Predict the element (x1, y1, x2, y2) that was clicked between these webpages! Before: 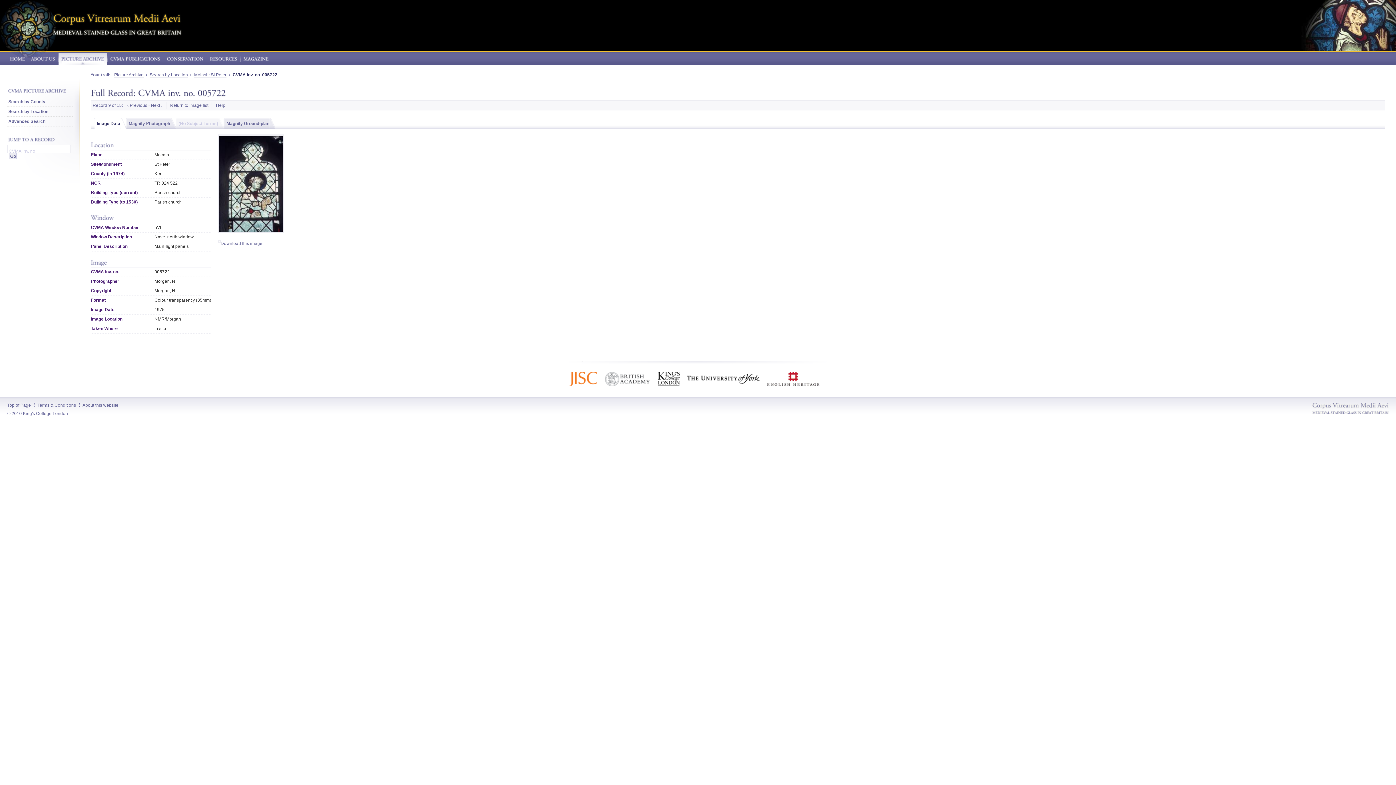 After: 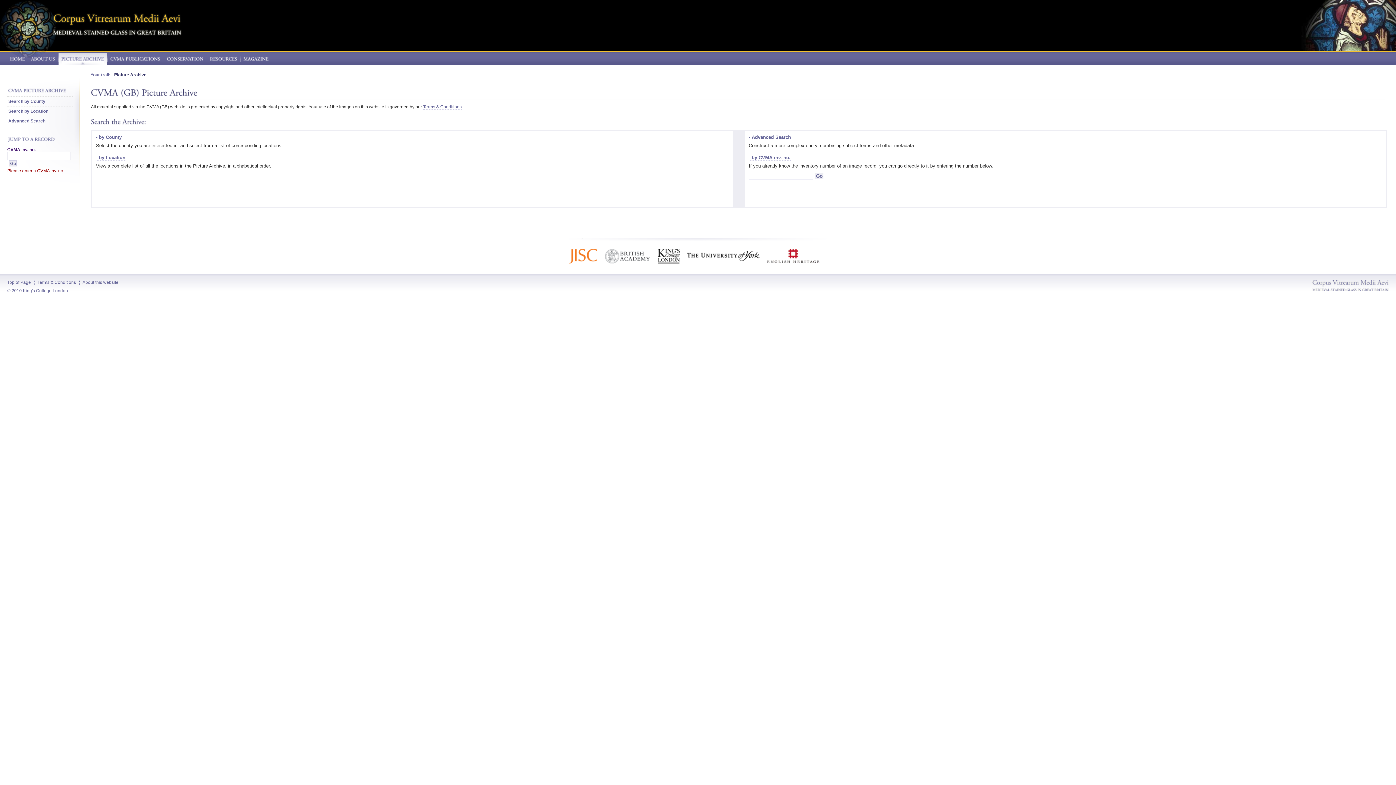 Action: label: Go bbox: (9, 153, 16, 159)